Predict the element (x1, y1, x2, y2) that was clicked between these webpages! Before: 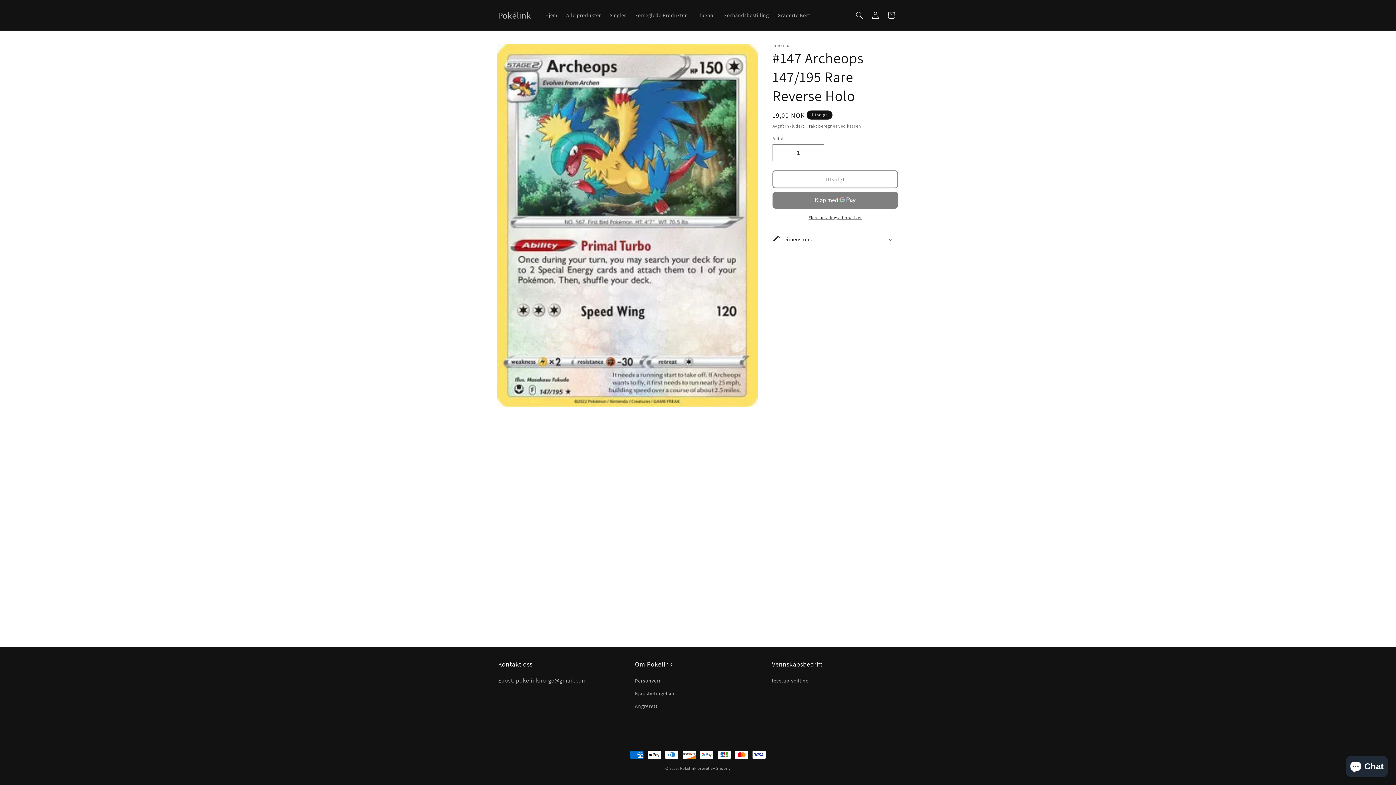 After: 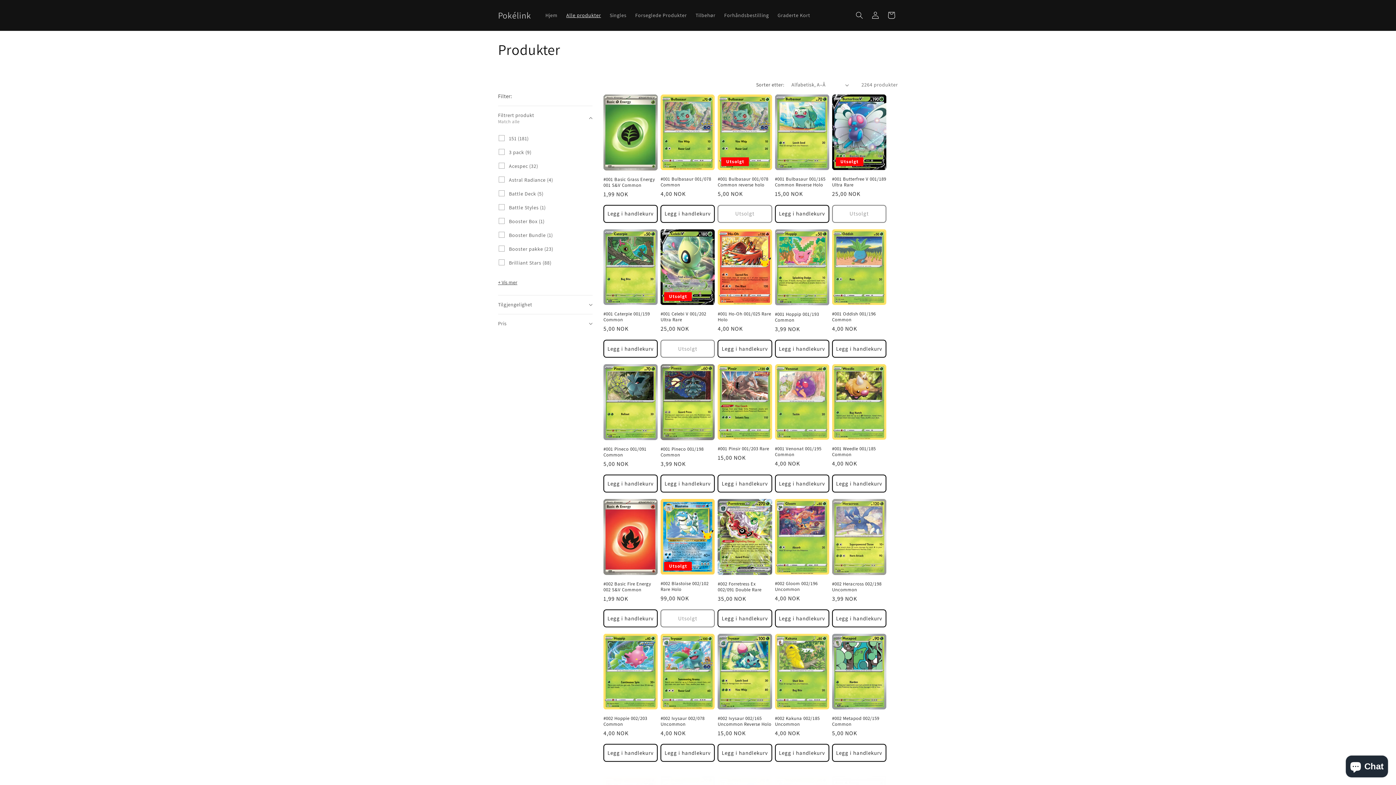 Action: bbox: (562, 7, 605, 22) label: Alle produkter